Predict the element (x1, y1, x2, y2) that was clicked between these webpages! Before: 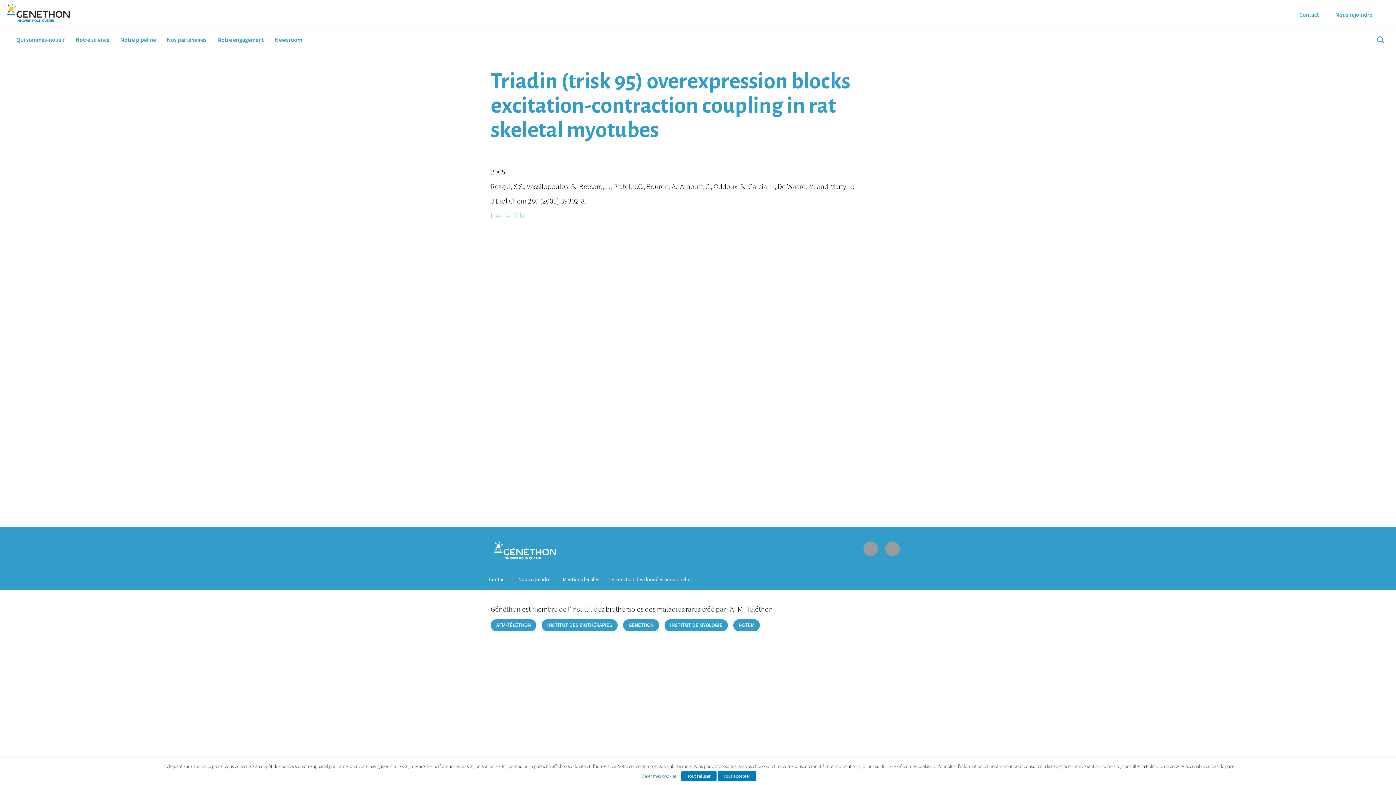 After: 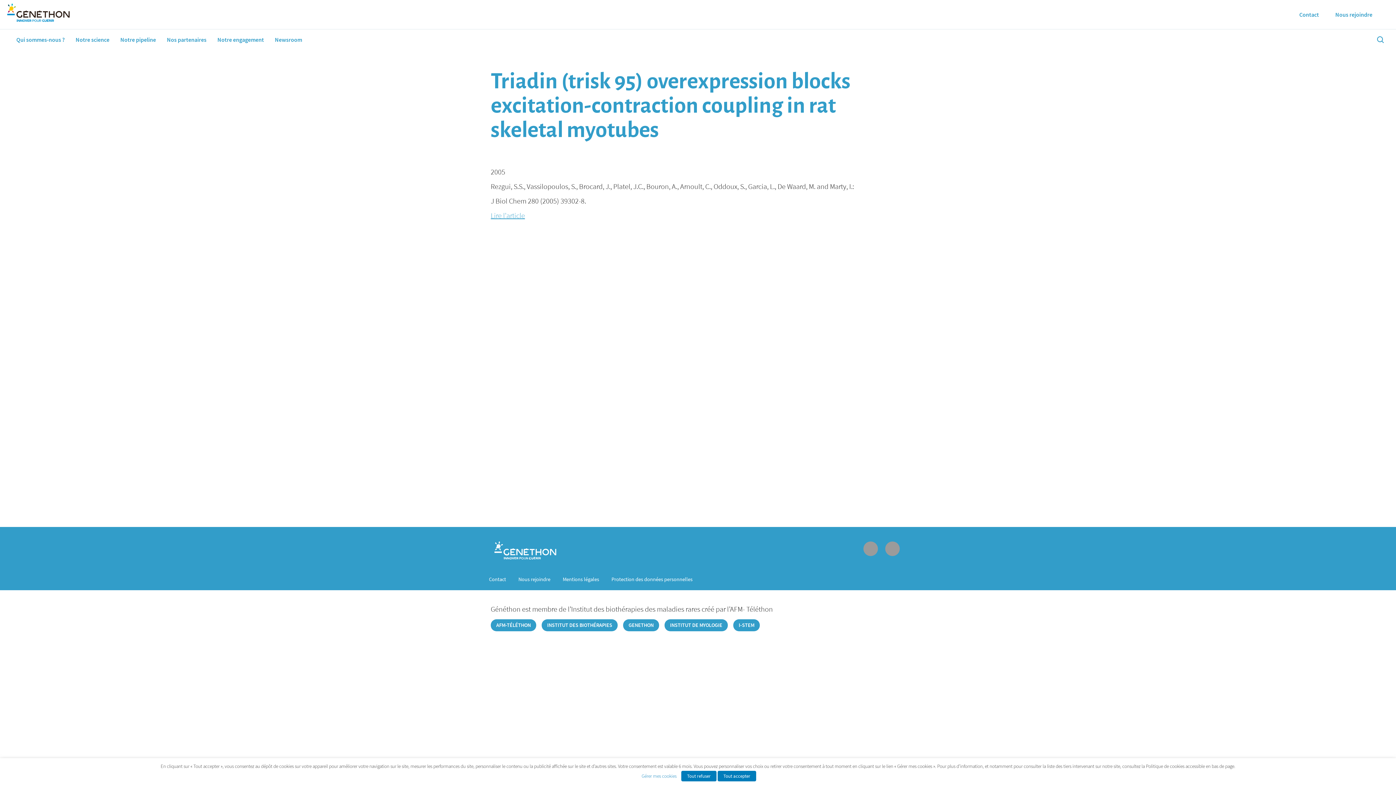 Action: label: Lire l'article bbox: (490, 210, 525, 220)